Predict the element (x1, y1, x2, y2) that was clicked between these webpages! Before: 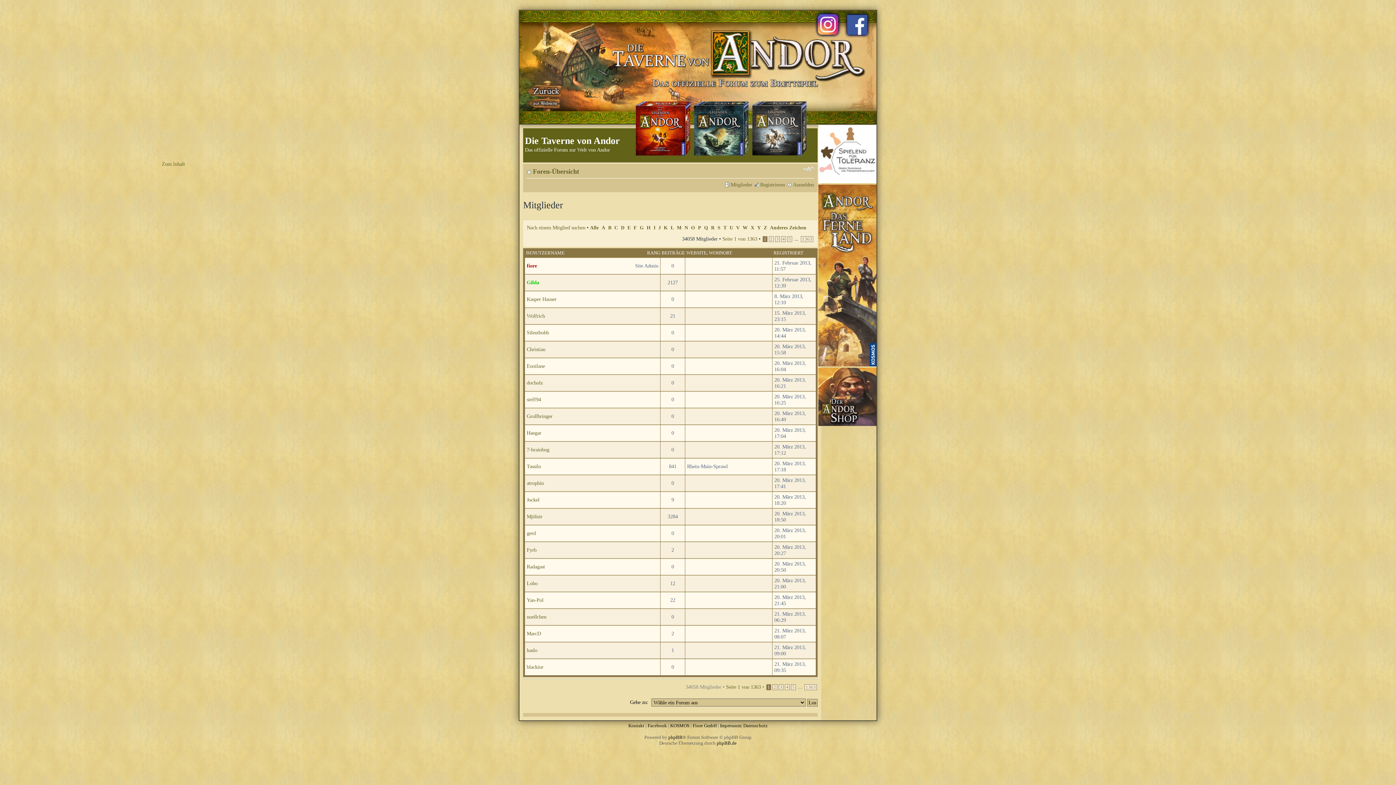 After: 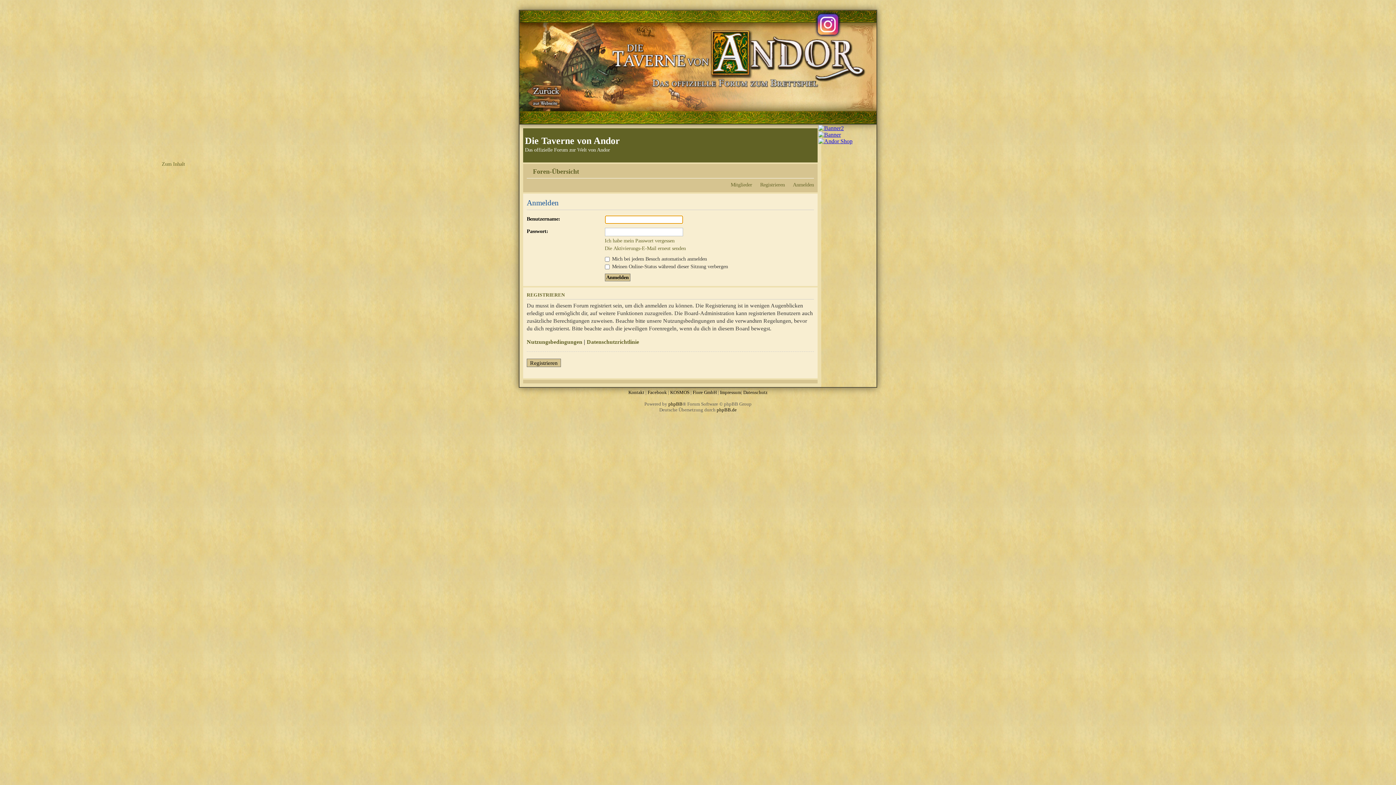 Action: bbox: (793, 181, 814, 187) label: Anmelden